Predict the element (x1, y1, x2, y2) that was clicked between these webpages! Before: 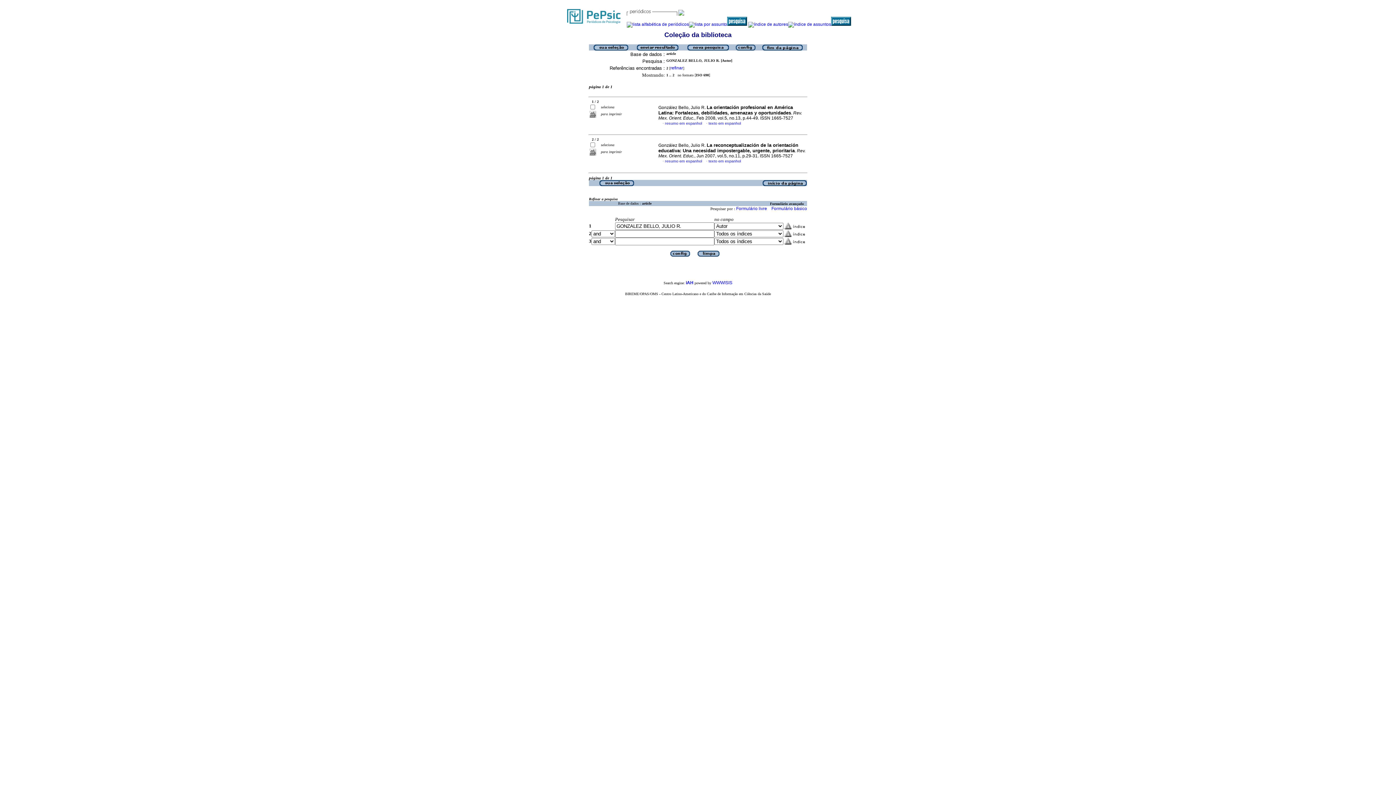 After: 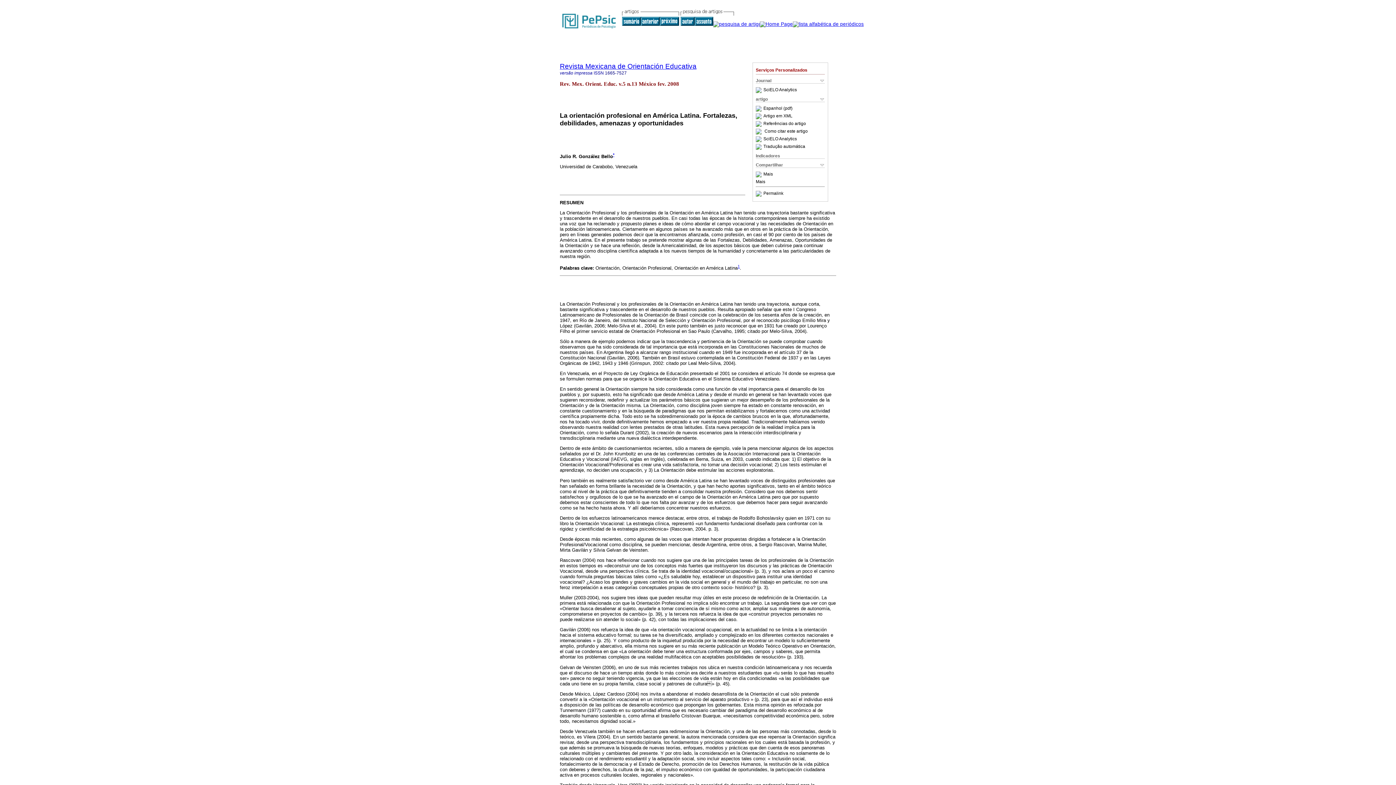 Action: bbox: (708, 121, 741, 125) label: texto em espanhol